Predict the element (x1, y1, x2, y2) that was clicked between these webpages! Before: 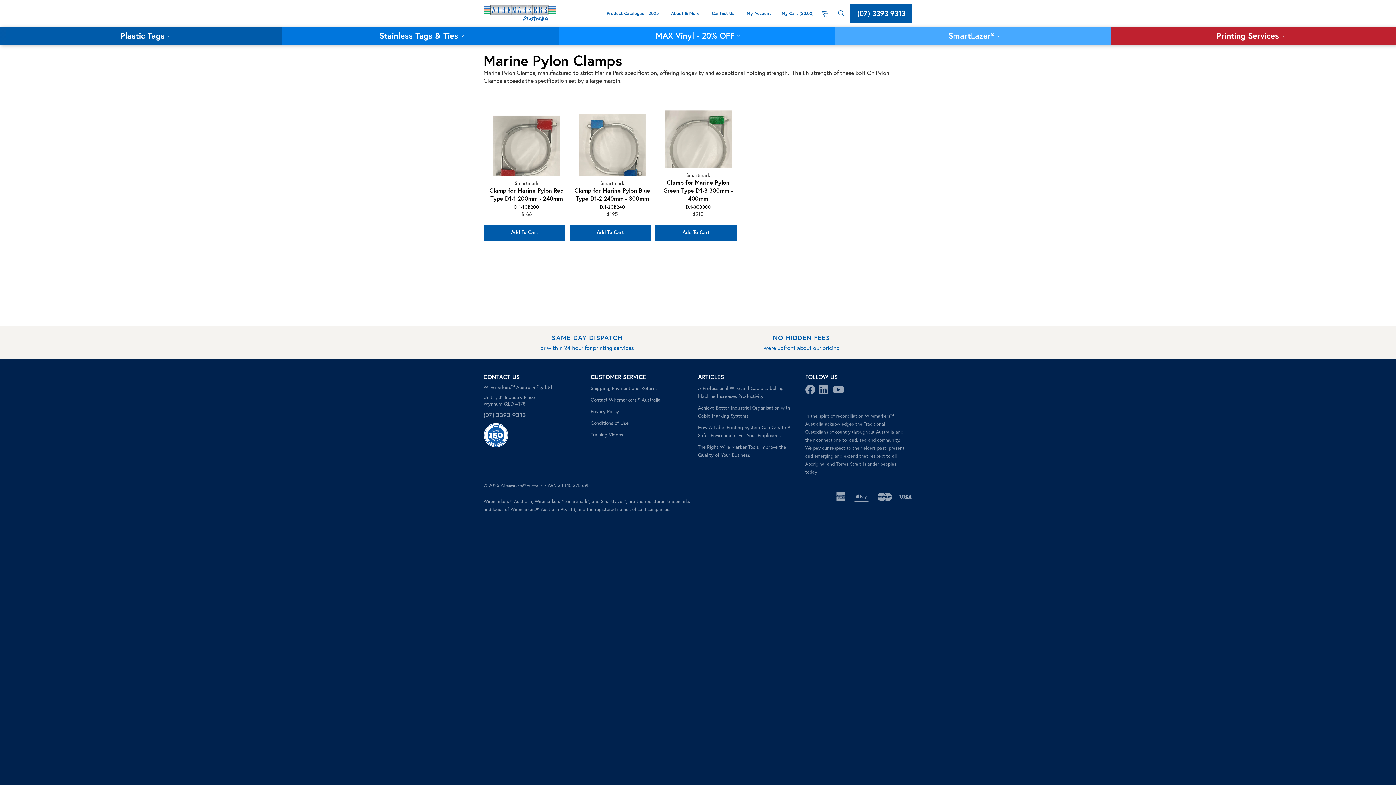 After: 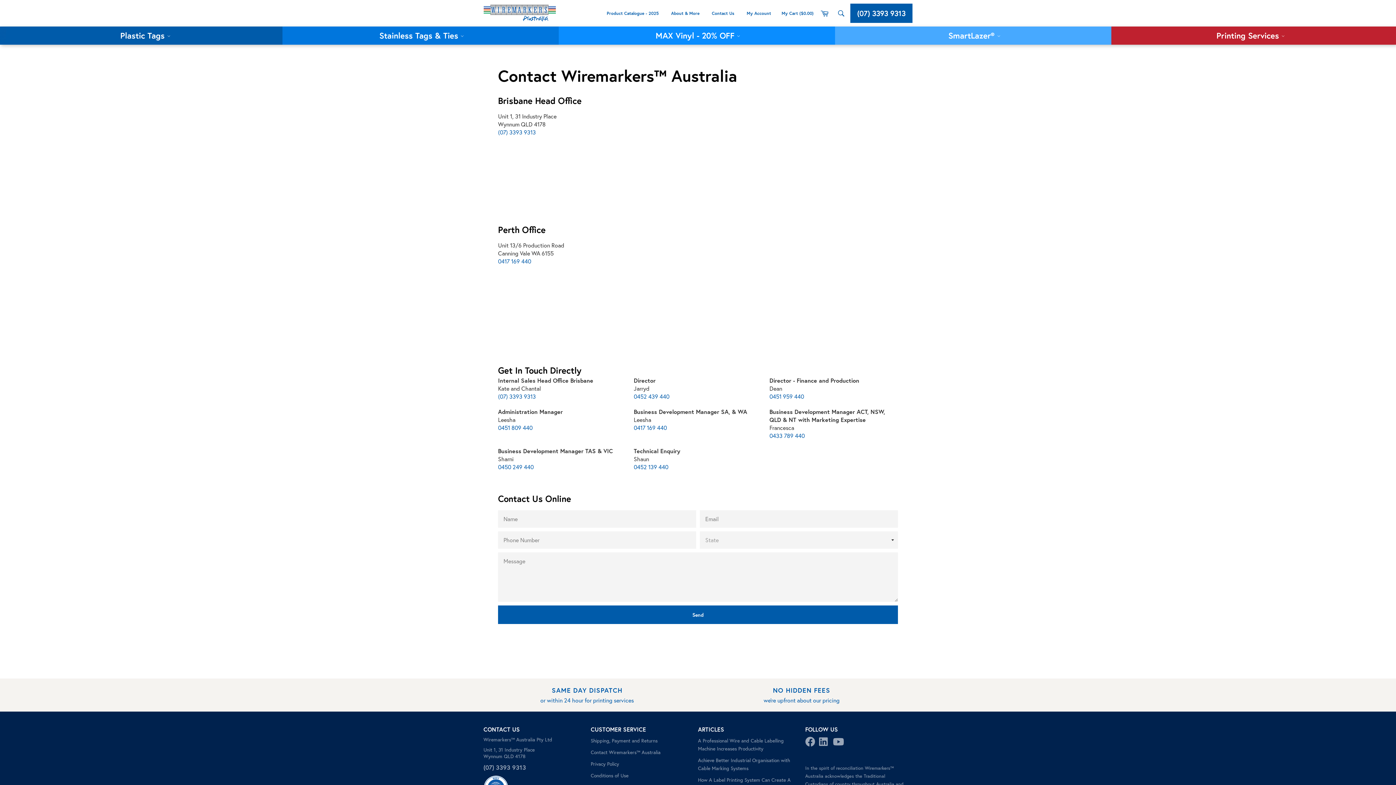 Action: bbox: (706, 10, 740, 15) label: Contact Us